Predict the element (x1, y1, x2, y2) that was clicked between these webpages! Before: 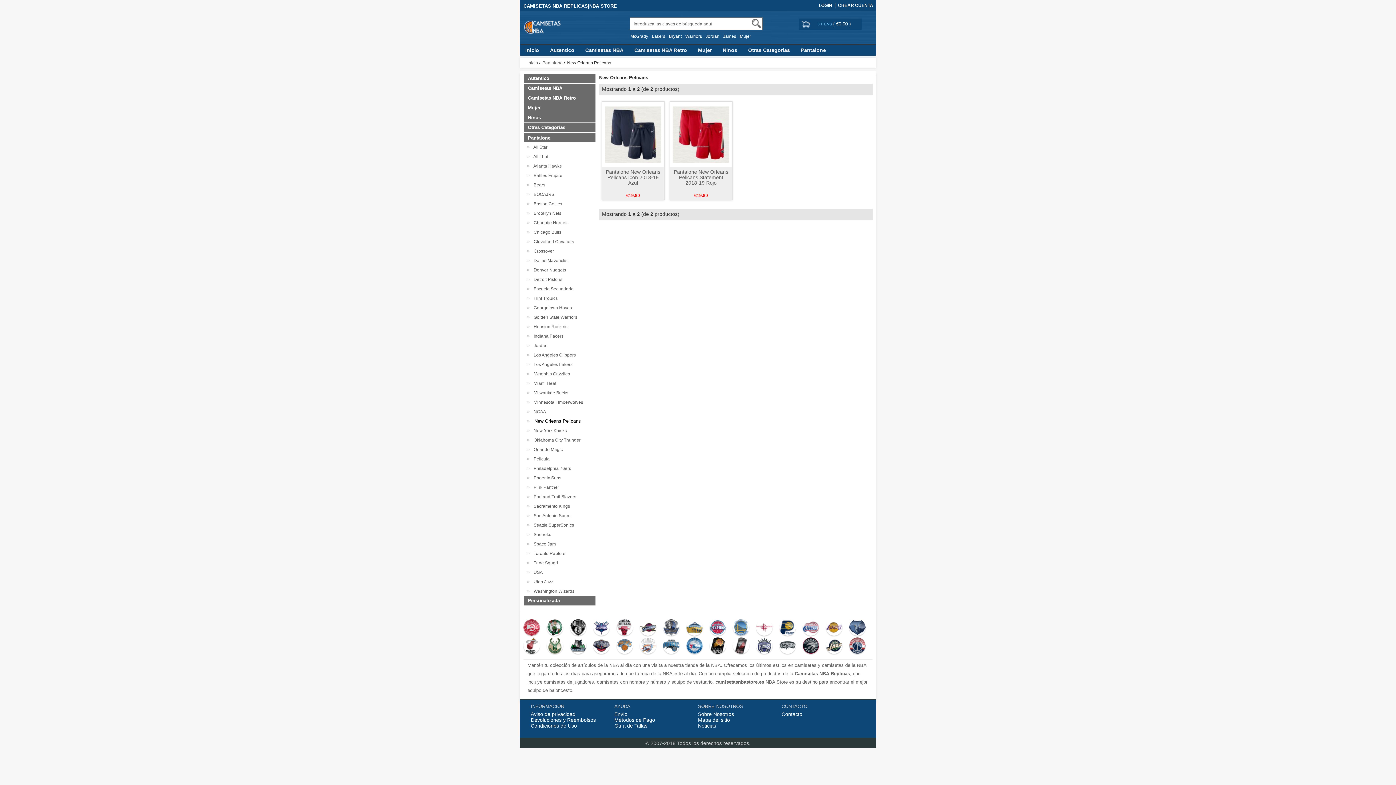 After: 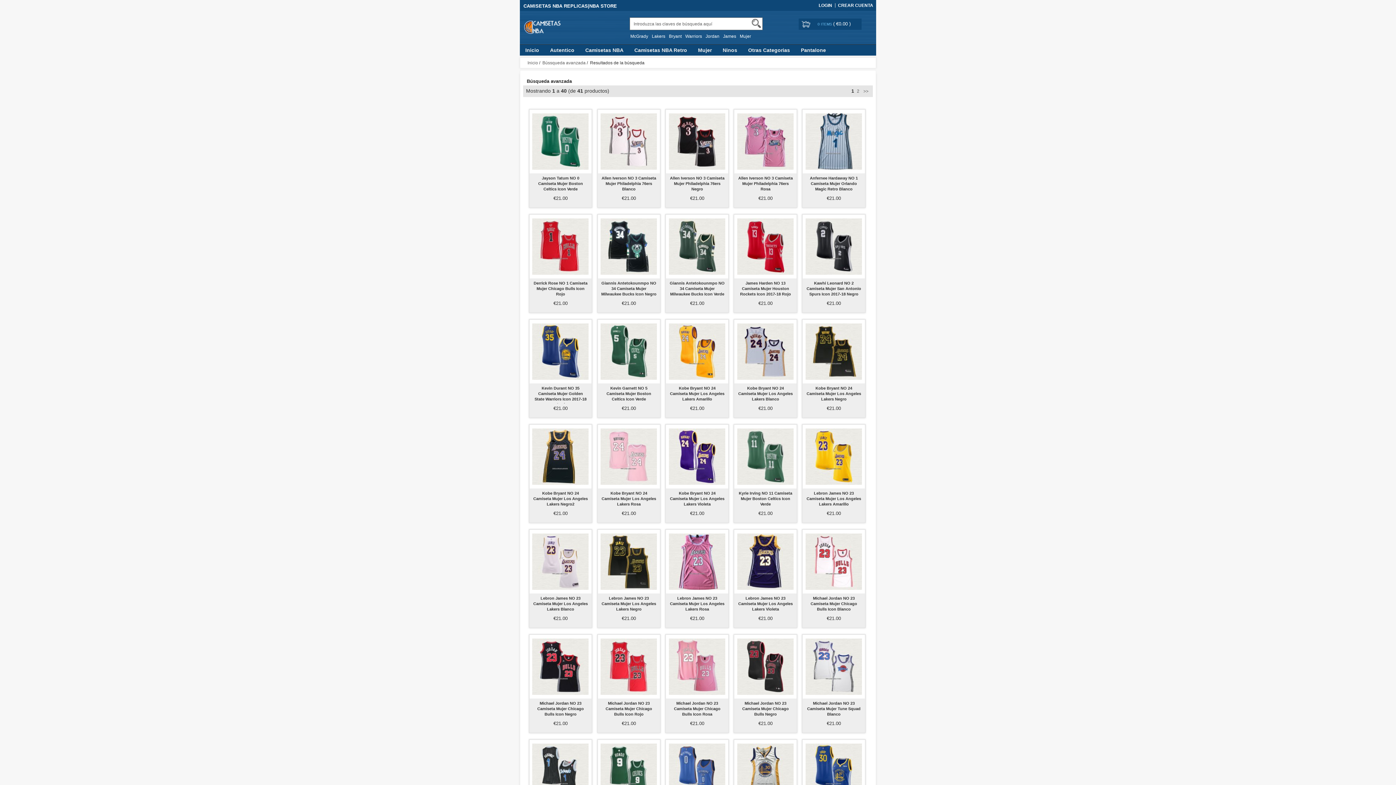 Action: label: Mujer bbox: (740, 33, 751, 38)